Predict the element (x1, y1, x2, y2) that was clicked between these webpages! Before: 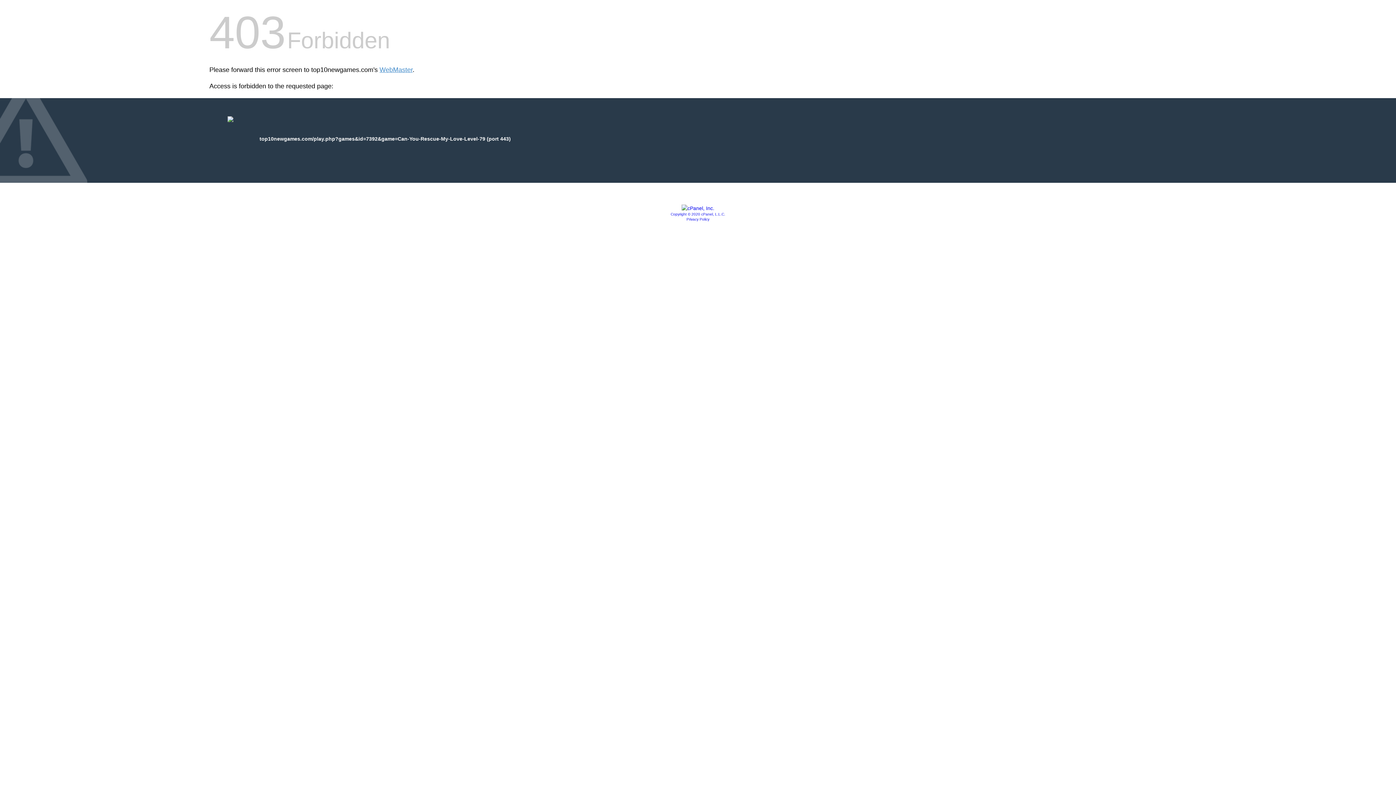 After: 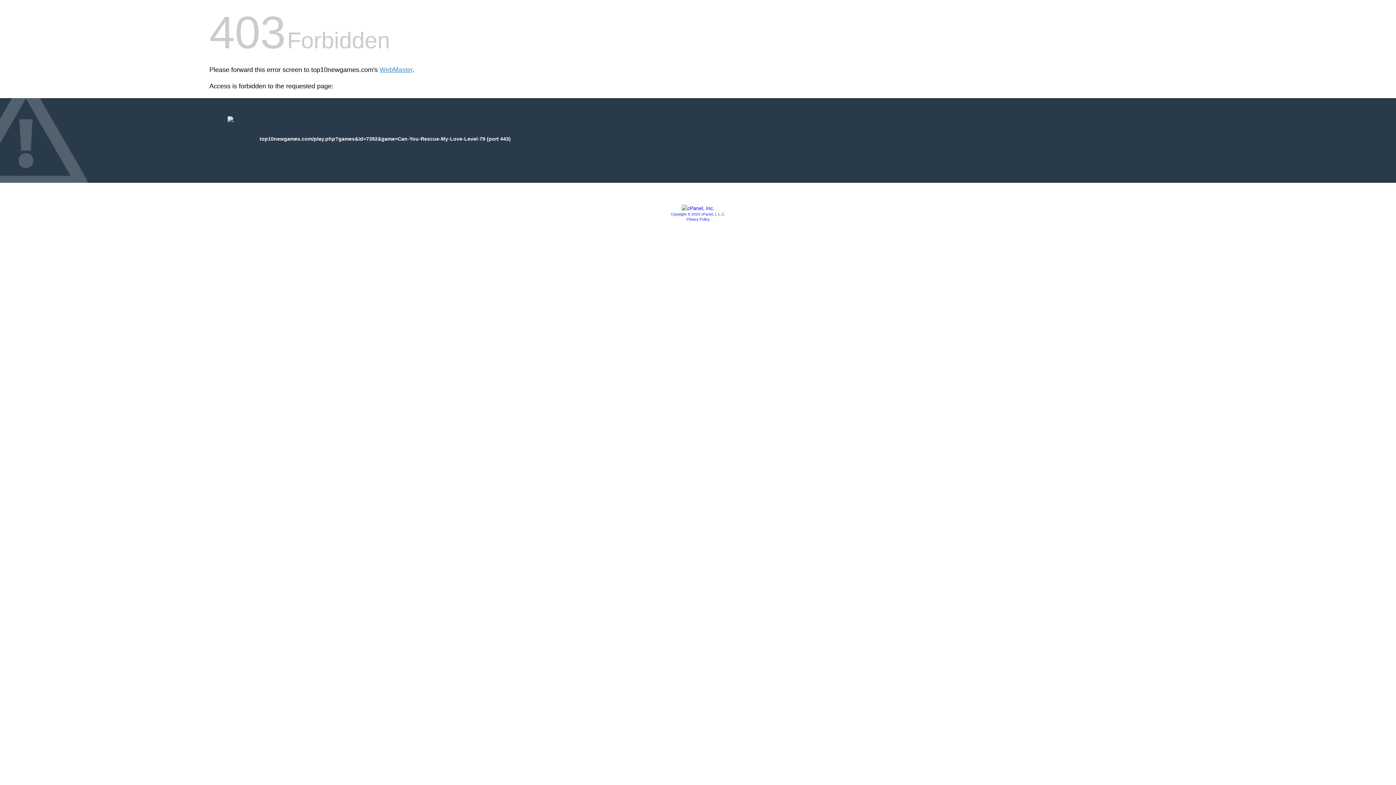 Action: bbox: (686, 217, 709, 221) label: Privacy Policy